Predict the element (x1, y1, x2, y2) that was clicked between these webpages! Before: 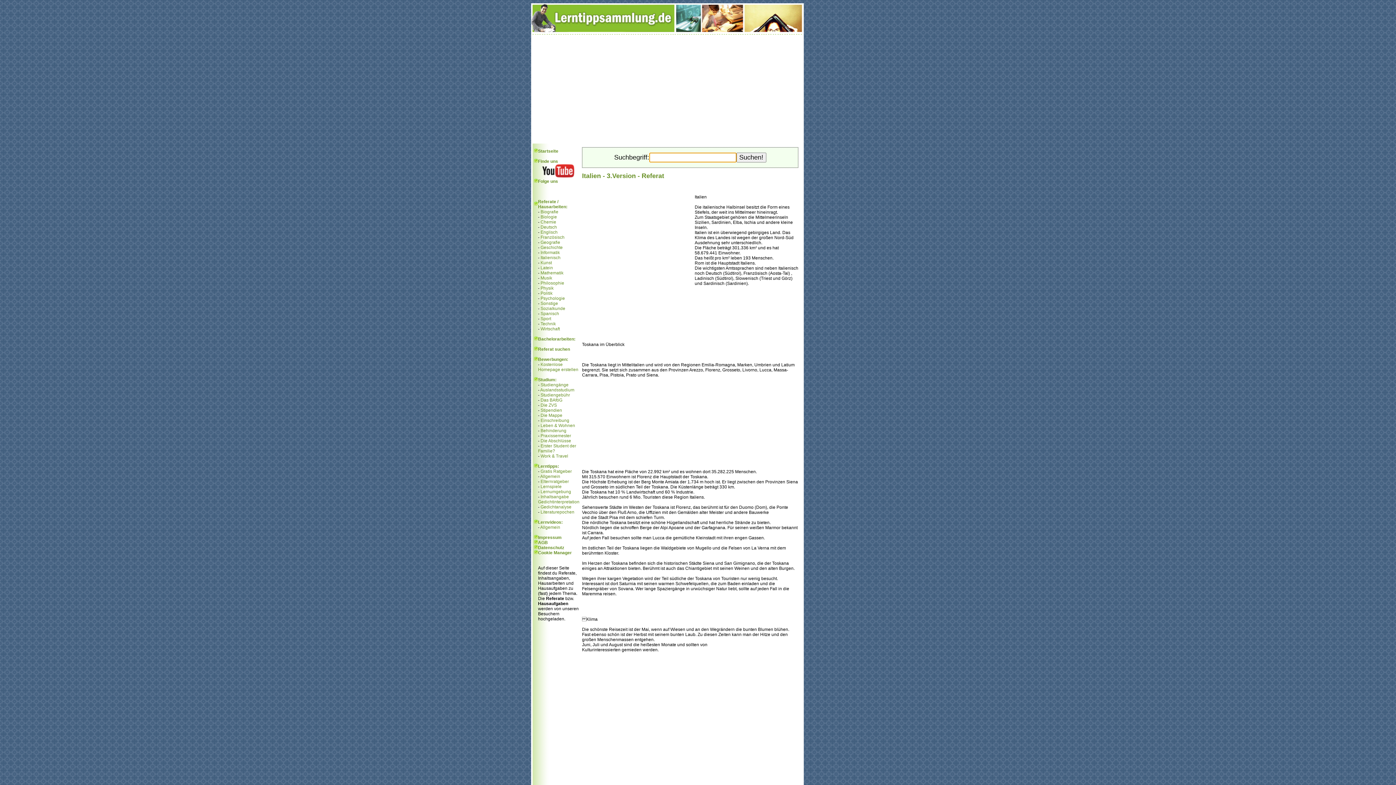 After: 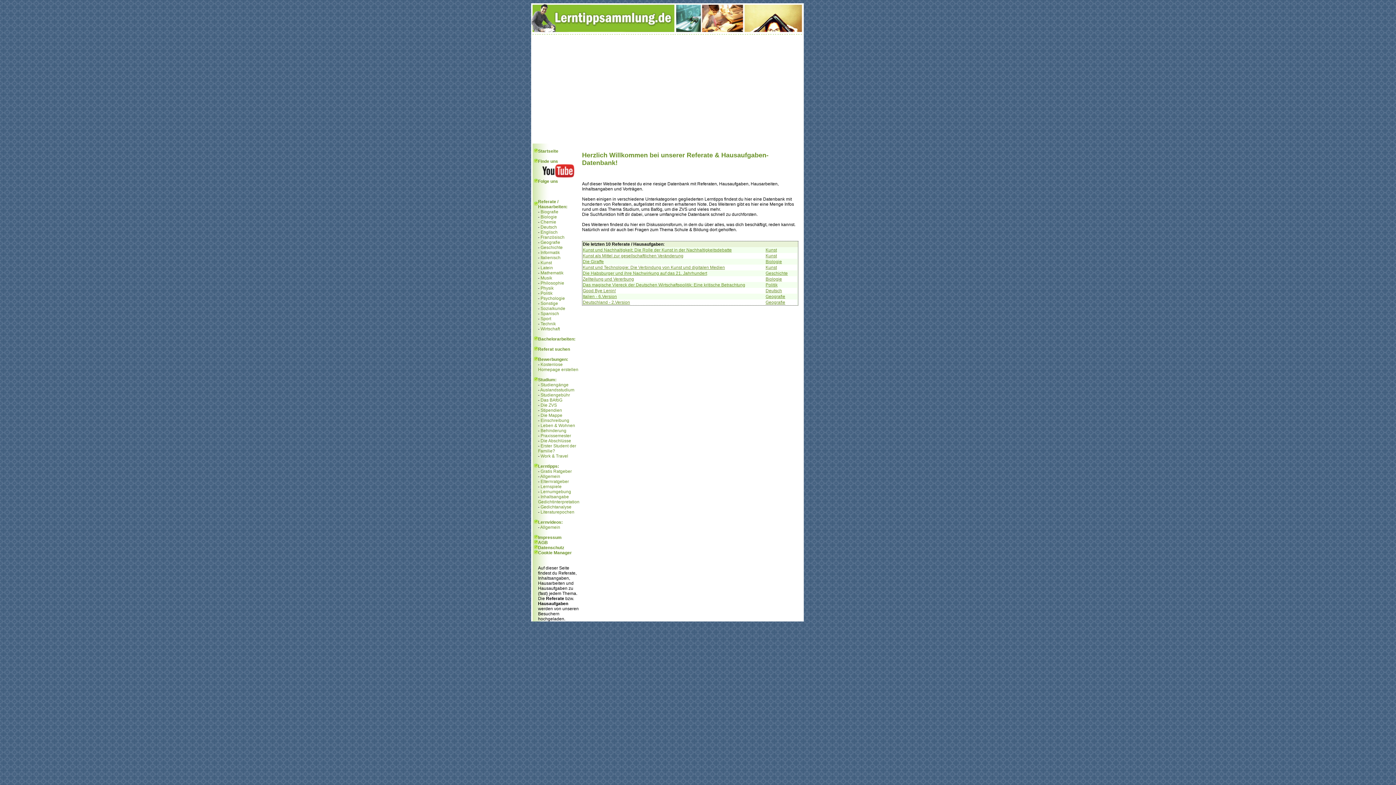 Action: label: Startseite bbox: (538, 148, 558, 153)